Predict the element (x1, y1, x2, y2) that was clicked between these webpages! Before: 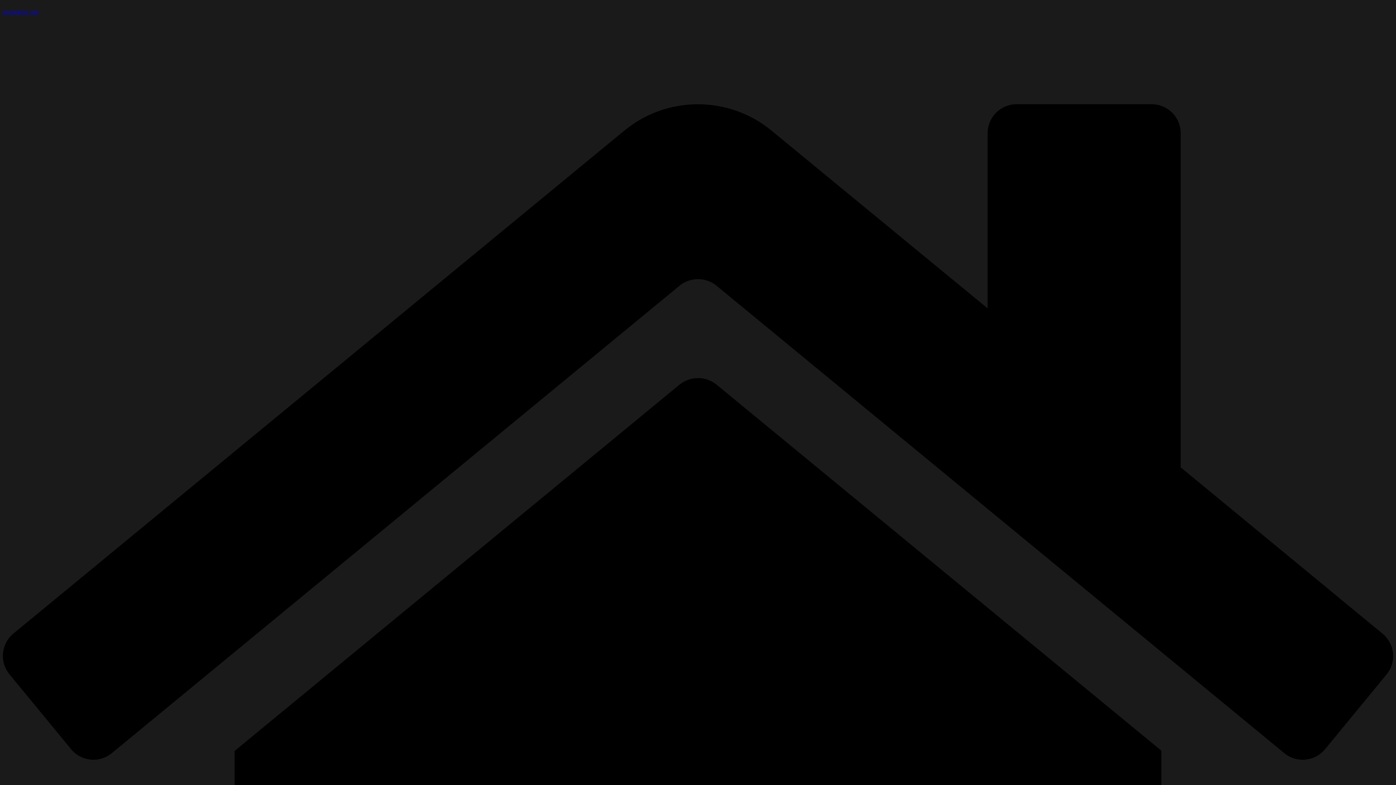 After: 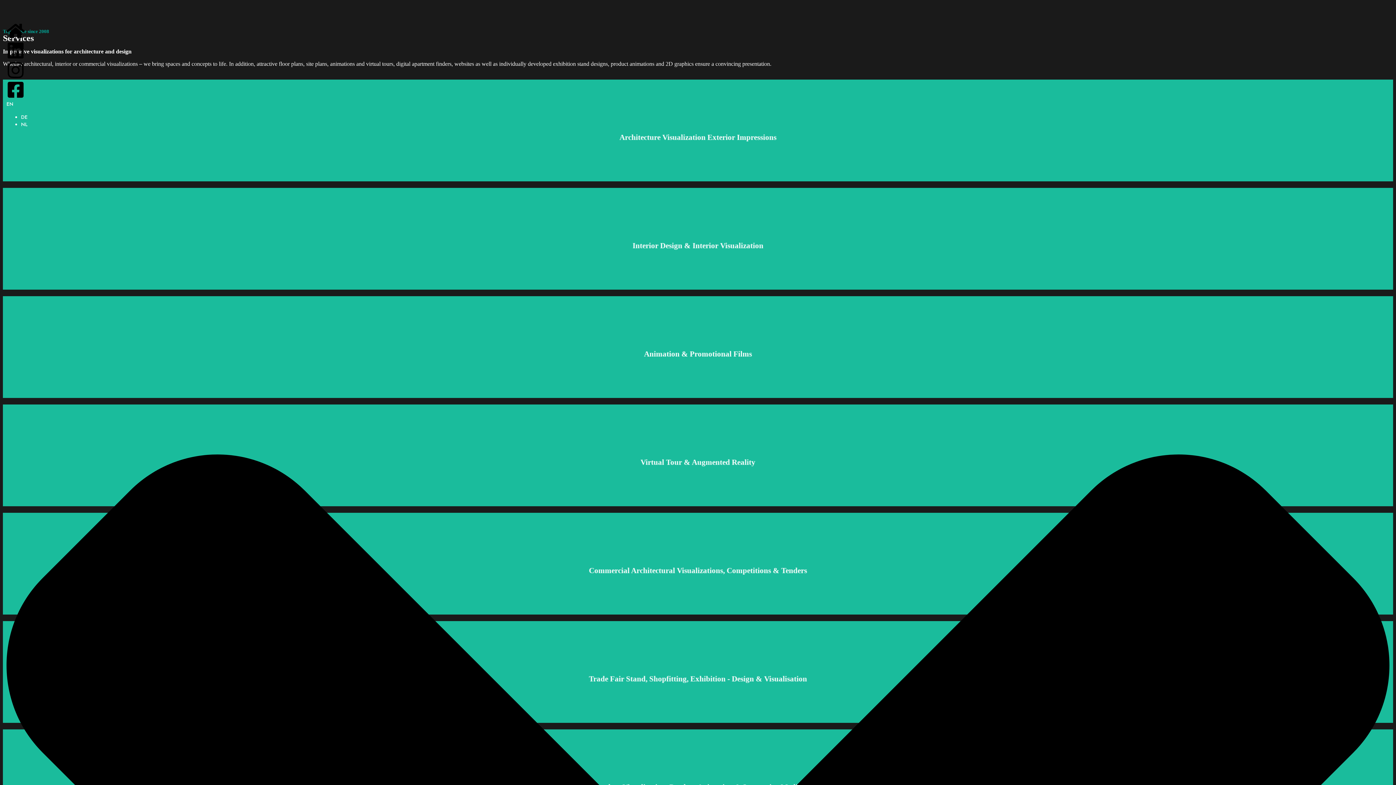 Action: label: perspektive one bbox: (2, 8, 38, 14)